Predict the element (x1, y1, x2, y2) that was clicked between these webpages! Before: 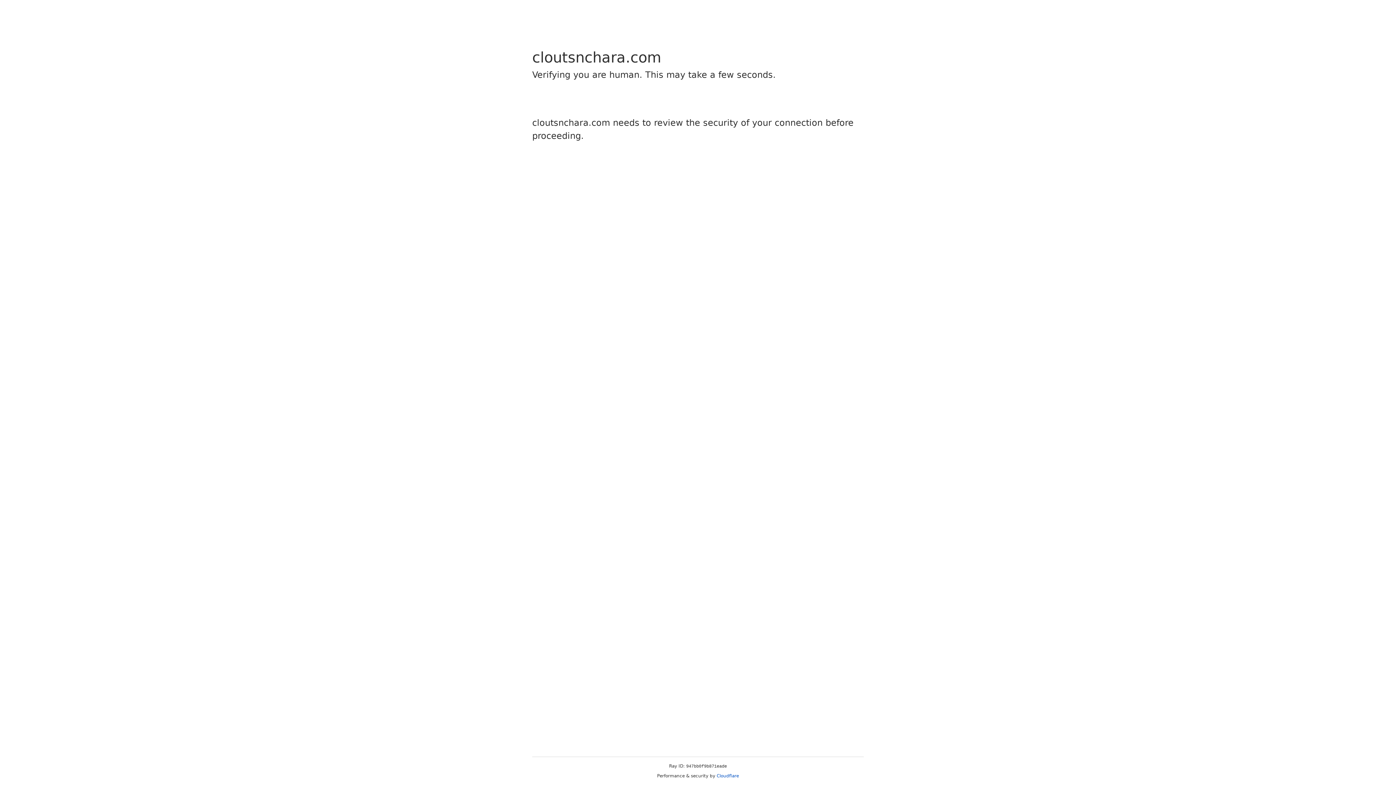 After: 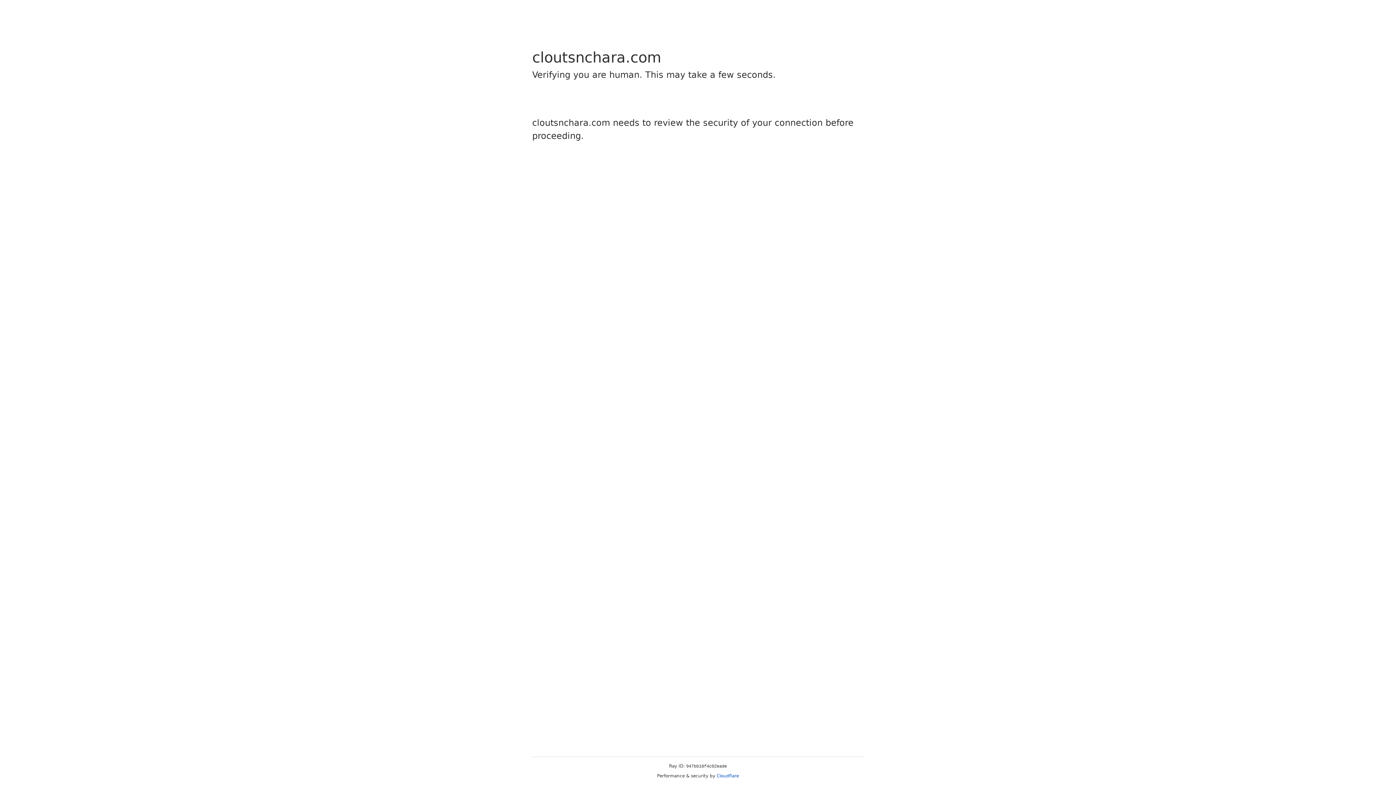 Action: bbox: (716, 773, 739, 778) label: Cloudflare